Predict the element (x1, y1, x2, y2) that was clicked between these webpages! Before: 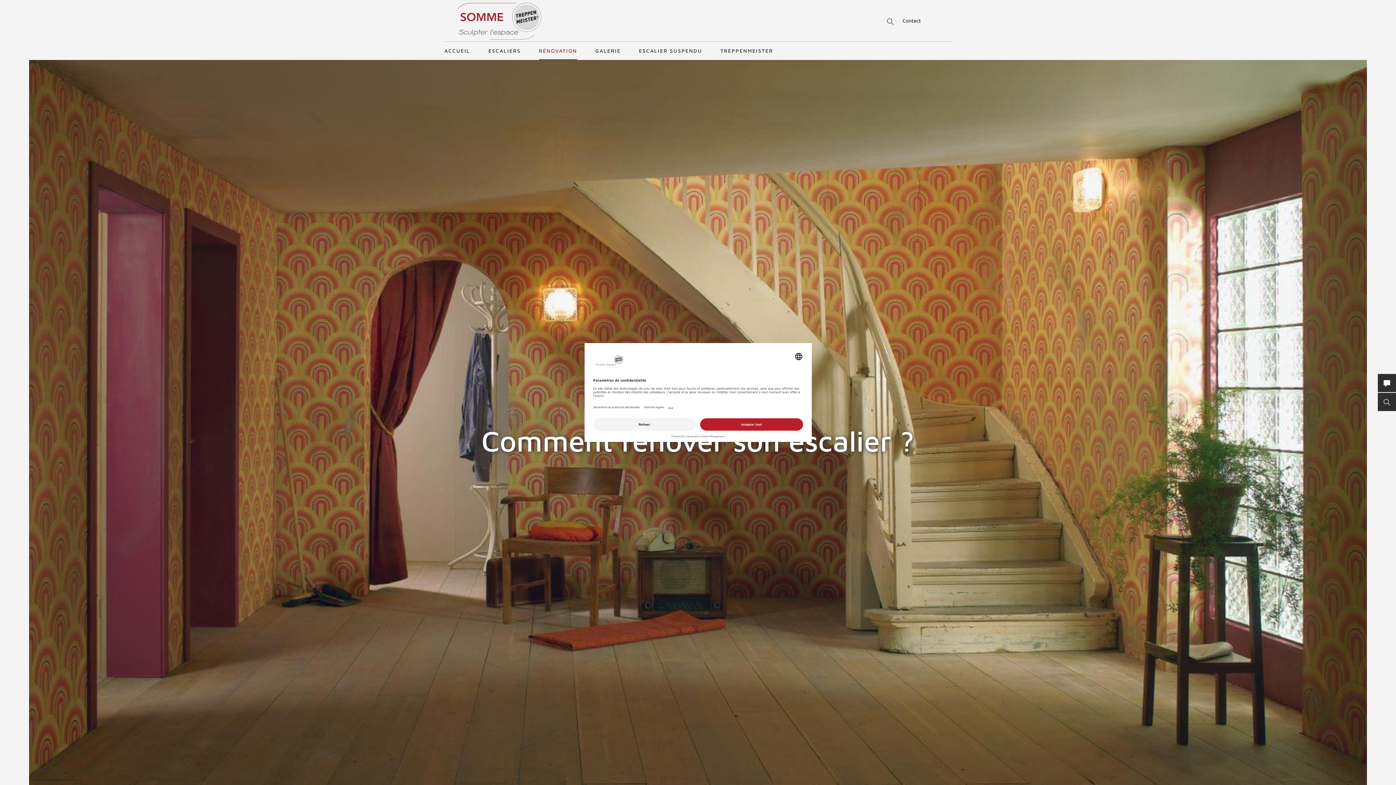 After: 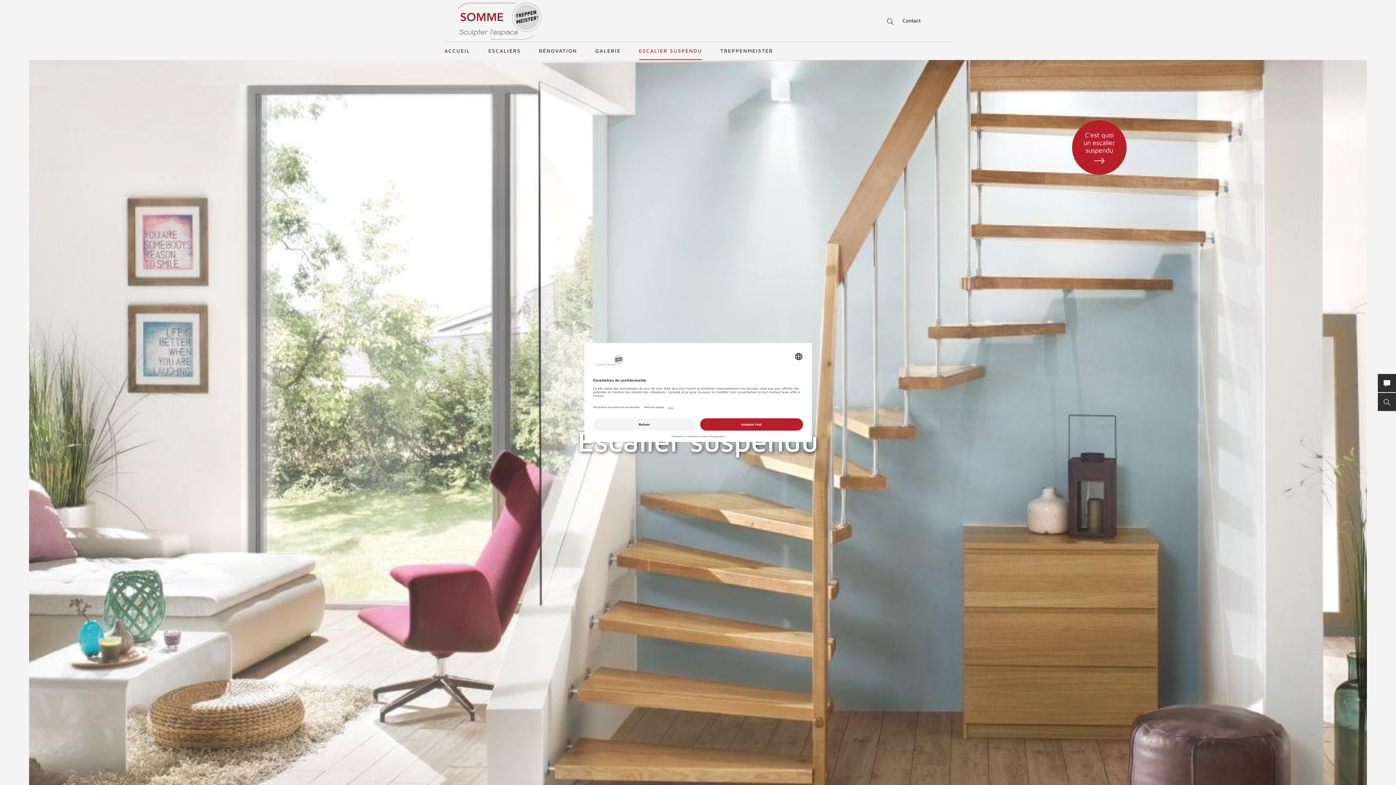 Action: bbox: (639, 41, 702, 60) label: ESCALIER SUSPENDU